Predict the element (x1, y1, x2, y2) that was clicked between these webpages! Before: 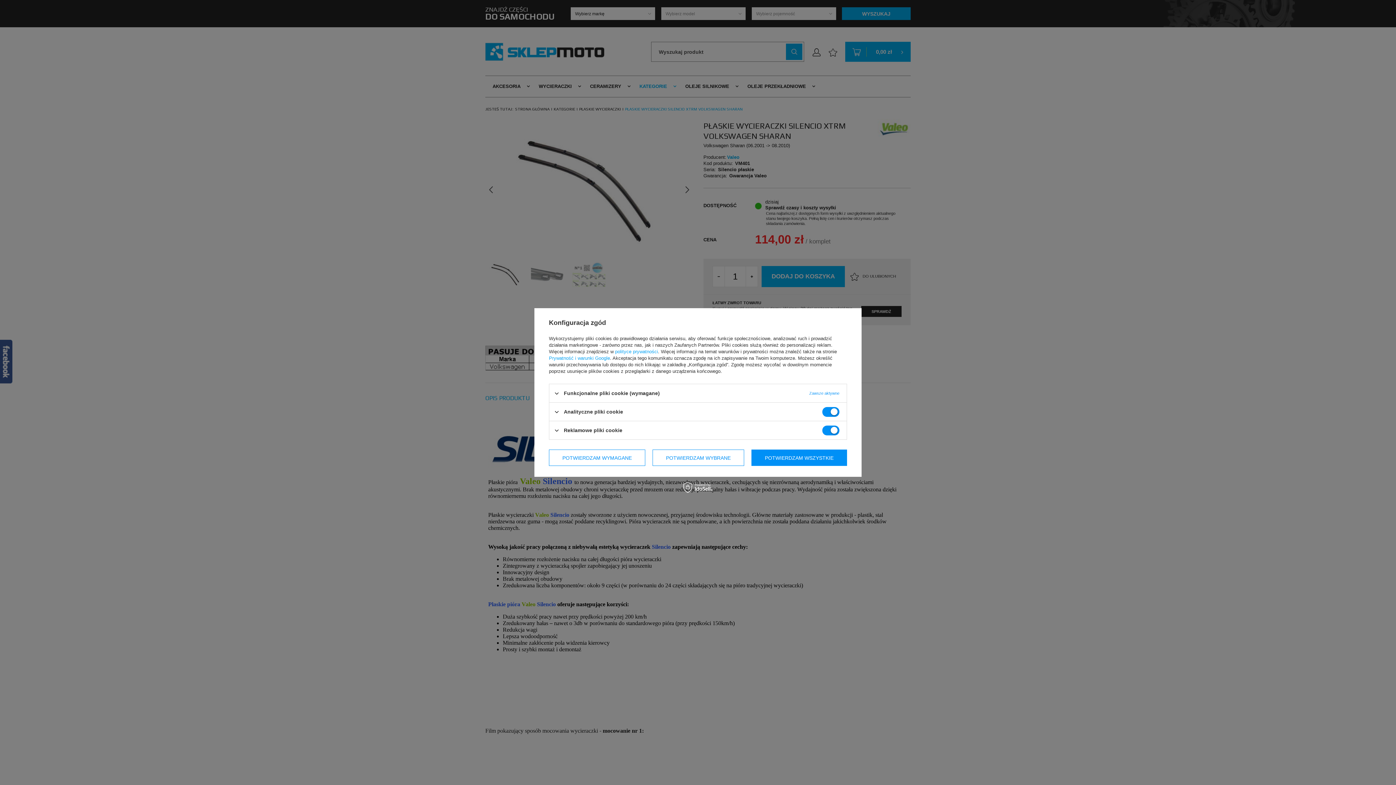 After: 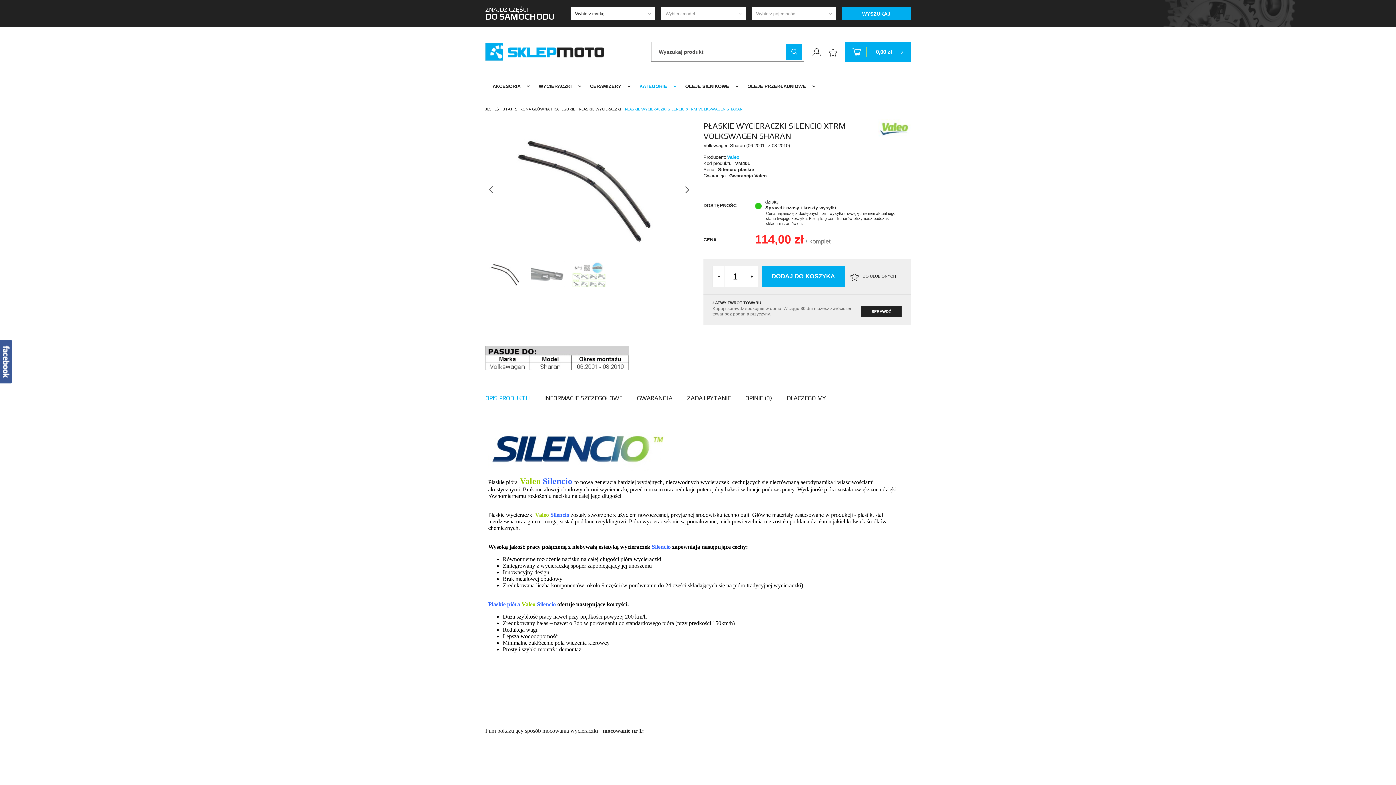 Action: bbox: (751, 449, 847, 466) label: POTWIERDZAM WSZYSTKIE